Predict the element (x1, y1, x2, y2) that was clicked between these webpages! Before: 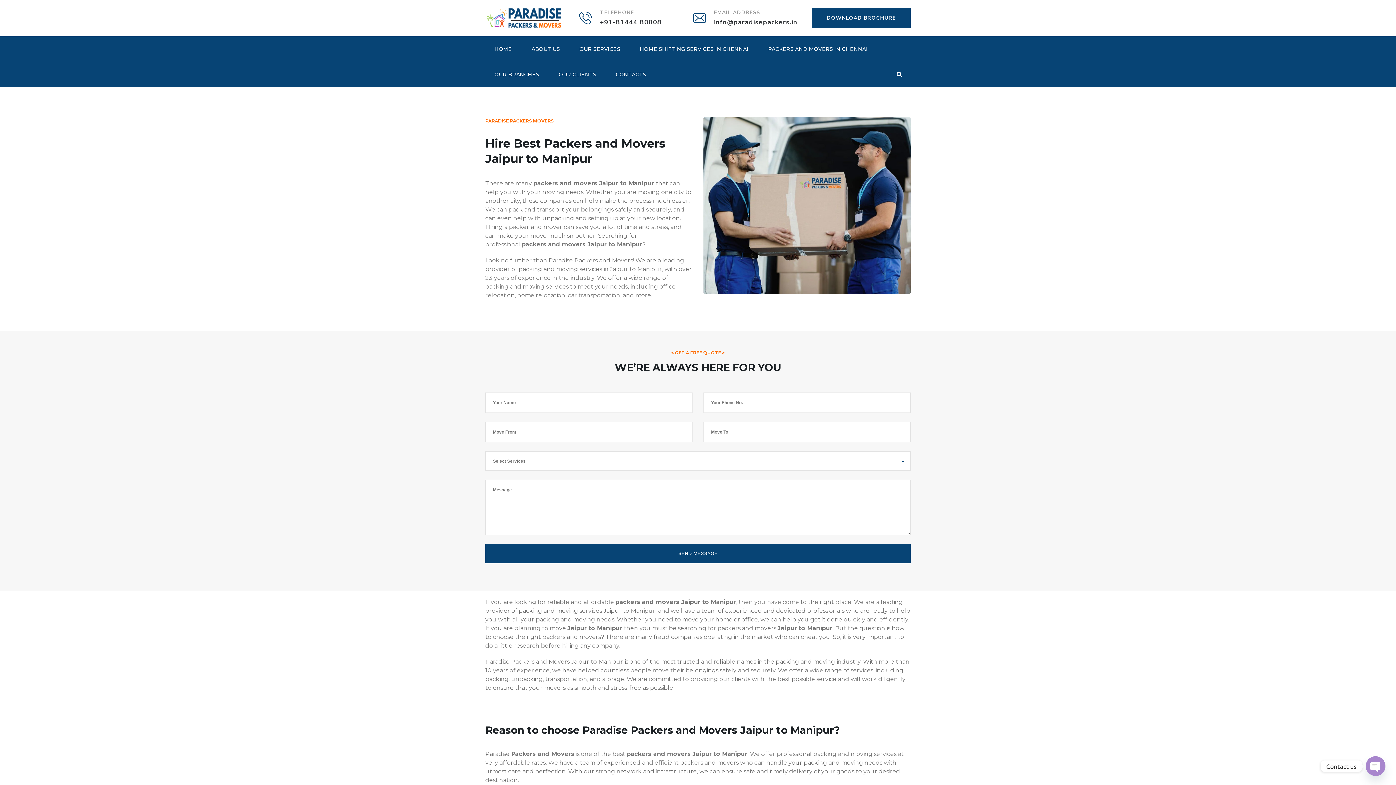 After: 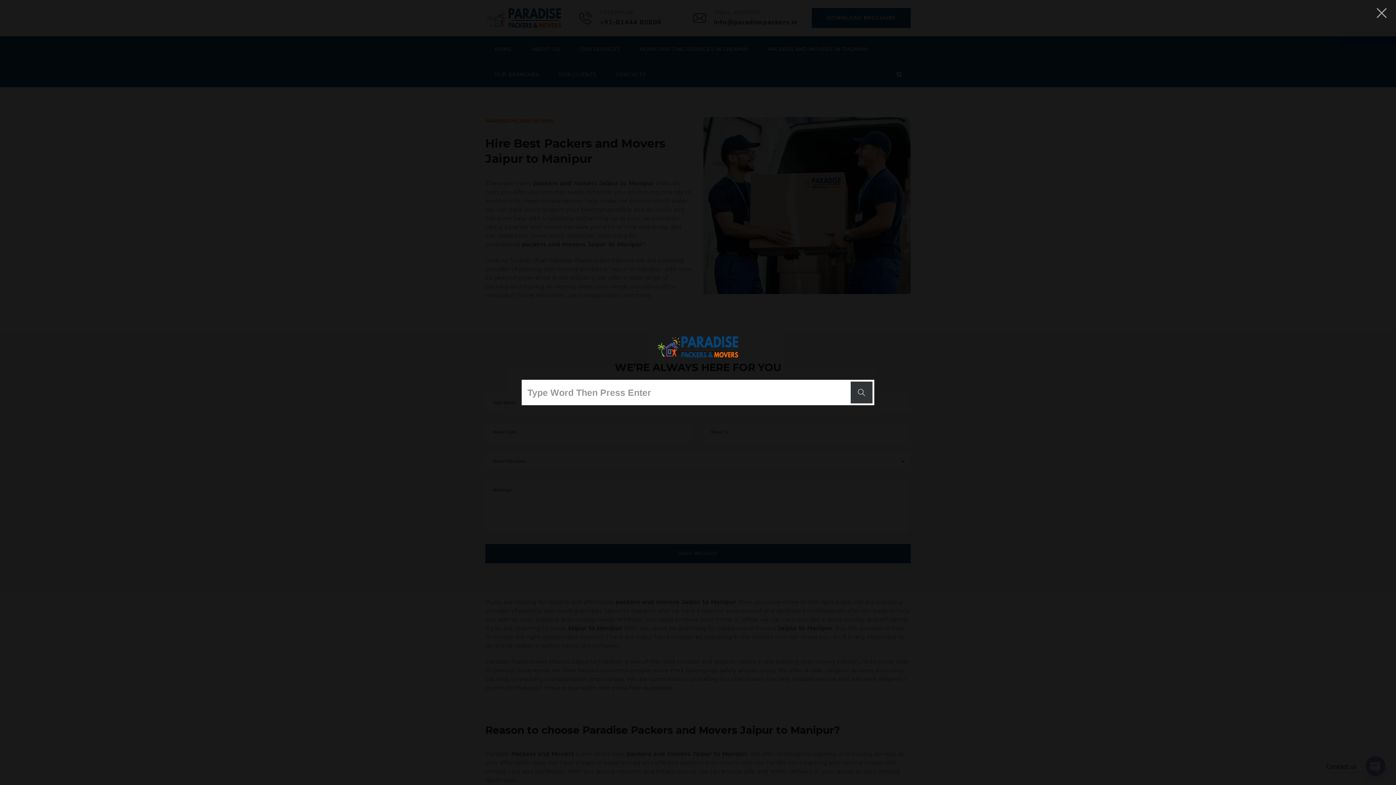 Action: bbox: (895, 70, 903, 77)